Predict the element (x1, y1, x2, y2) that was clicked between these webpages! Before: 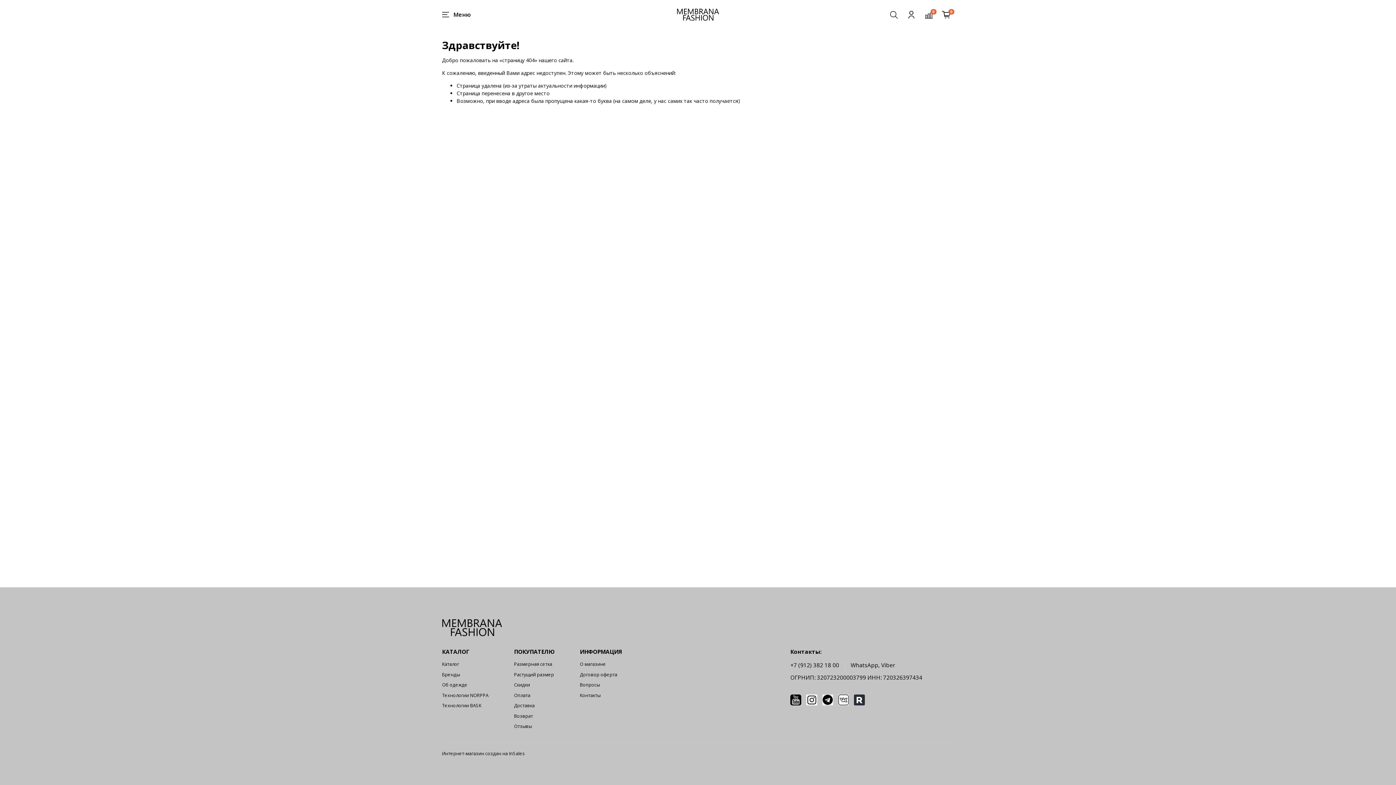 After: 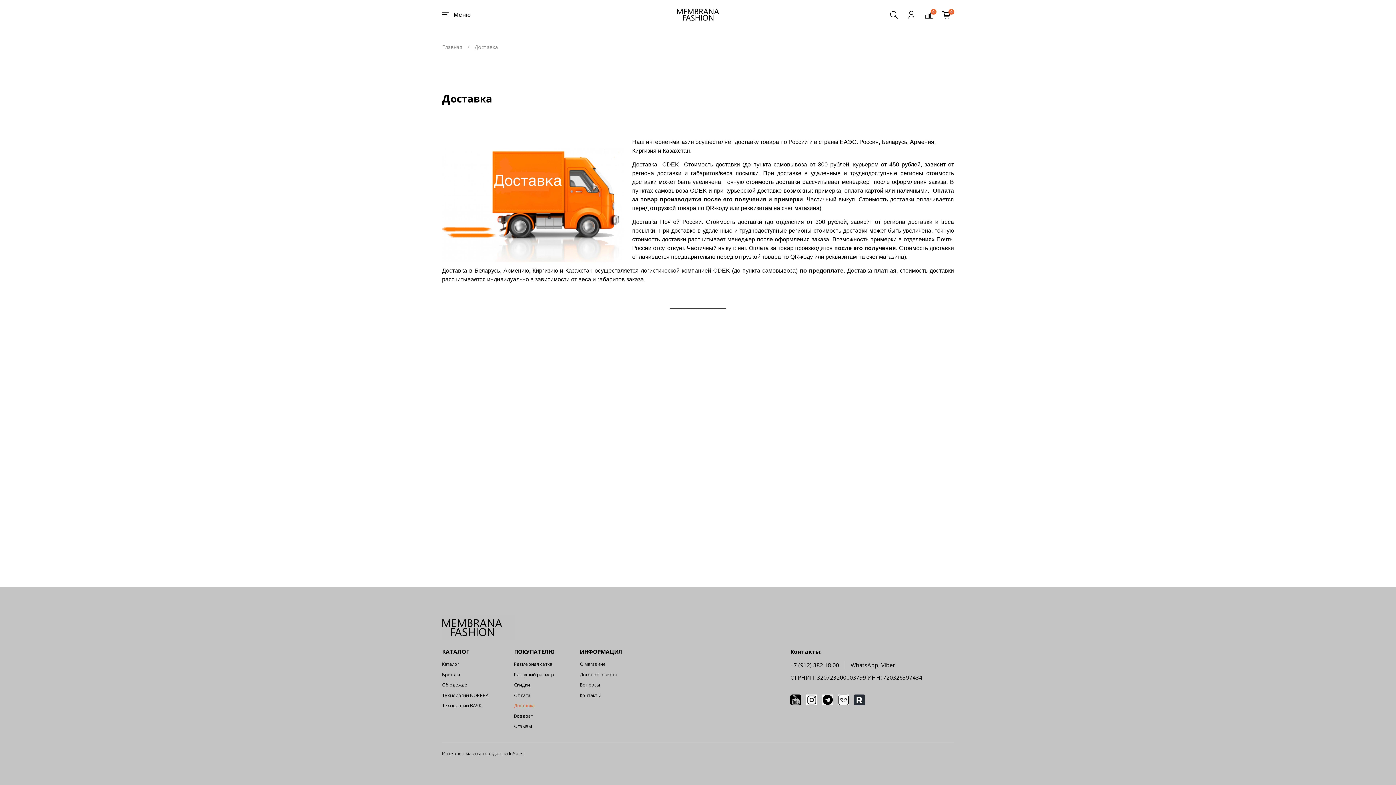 Action: bbox: (514, 702, 554, 709) label: Доставка